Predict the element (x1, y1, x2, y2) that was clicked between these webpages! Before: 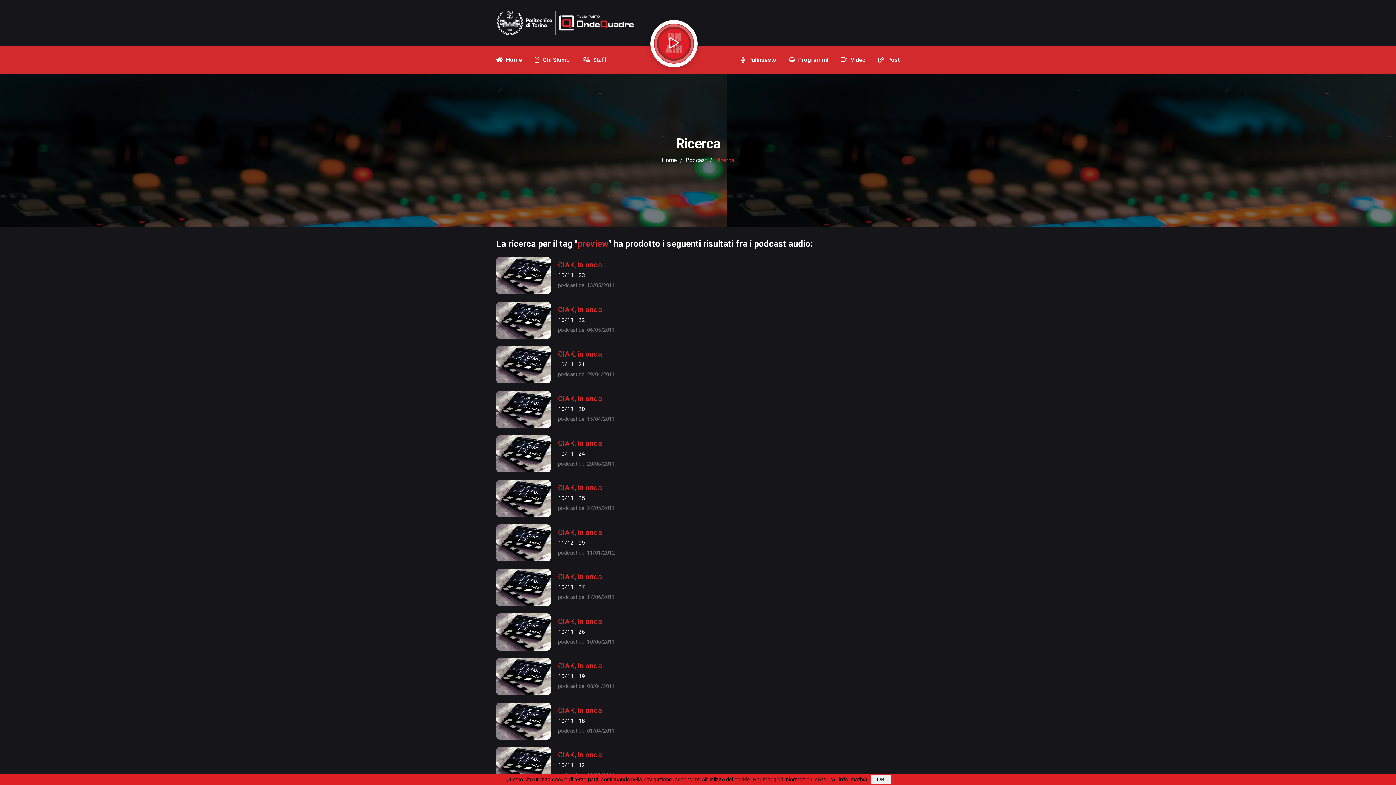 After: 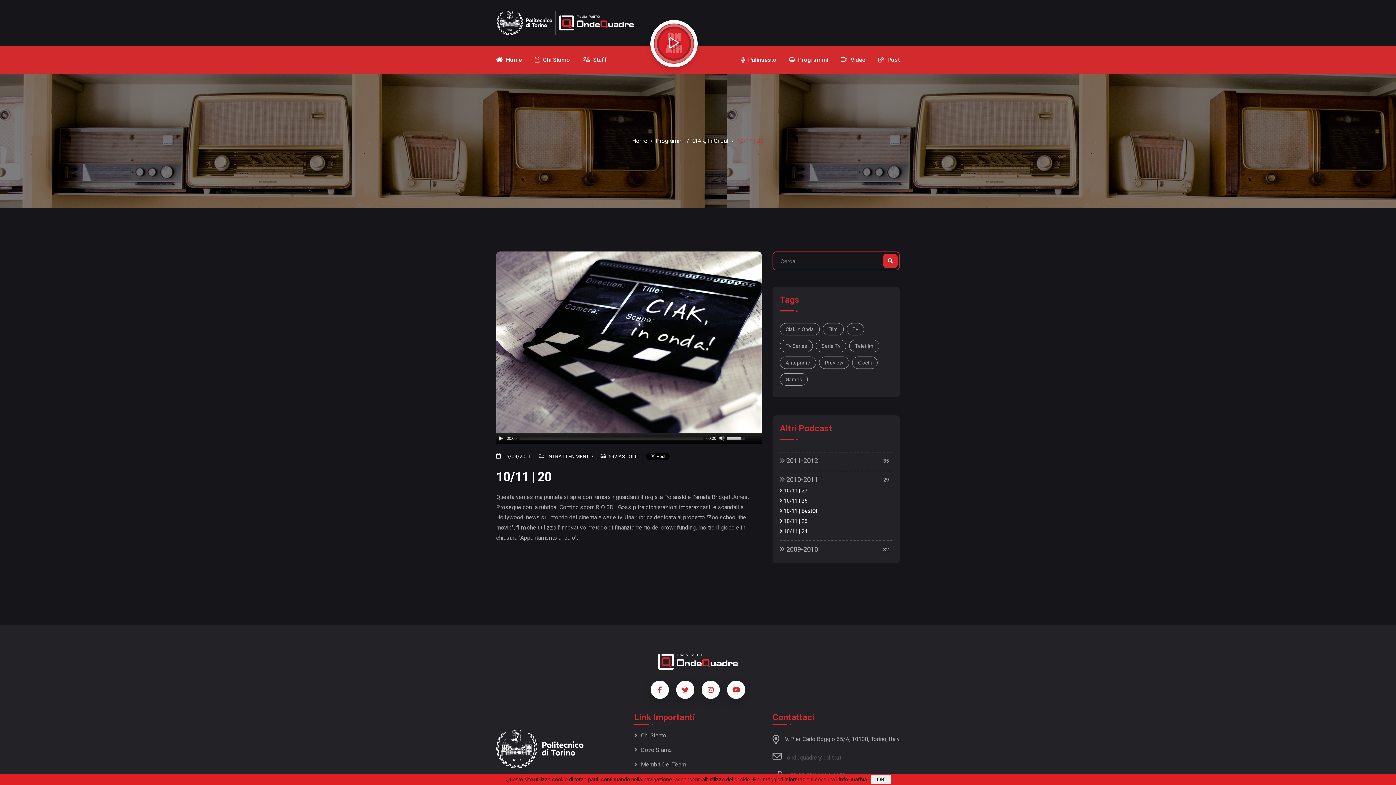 Action: label: 10/11 | 20

podcast del 15/04/2011 bbox: (558, 404, 614, 424)